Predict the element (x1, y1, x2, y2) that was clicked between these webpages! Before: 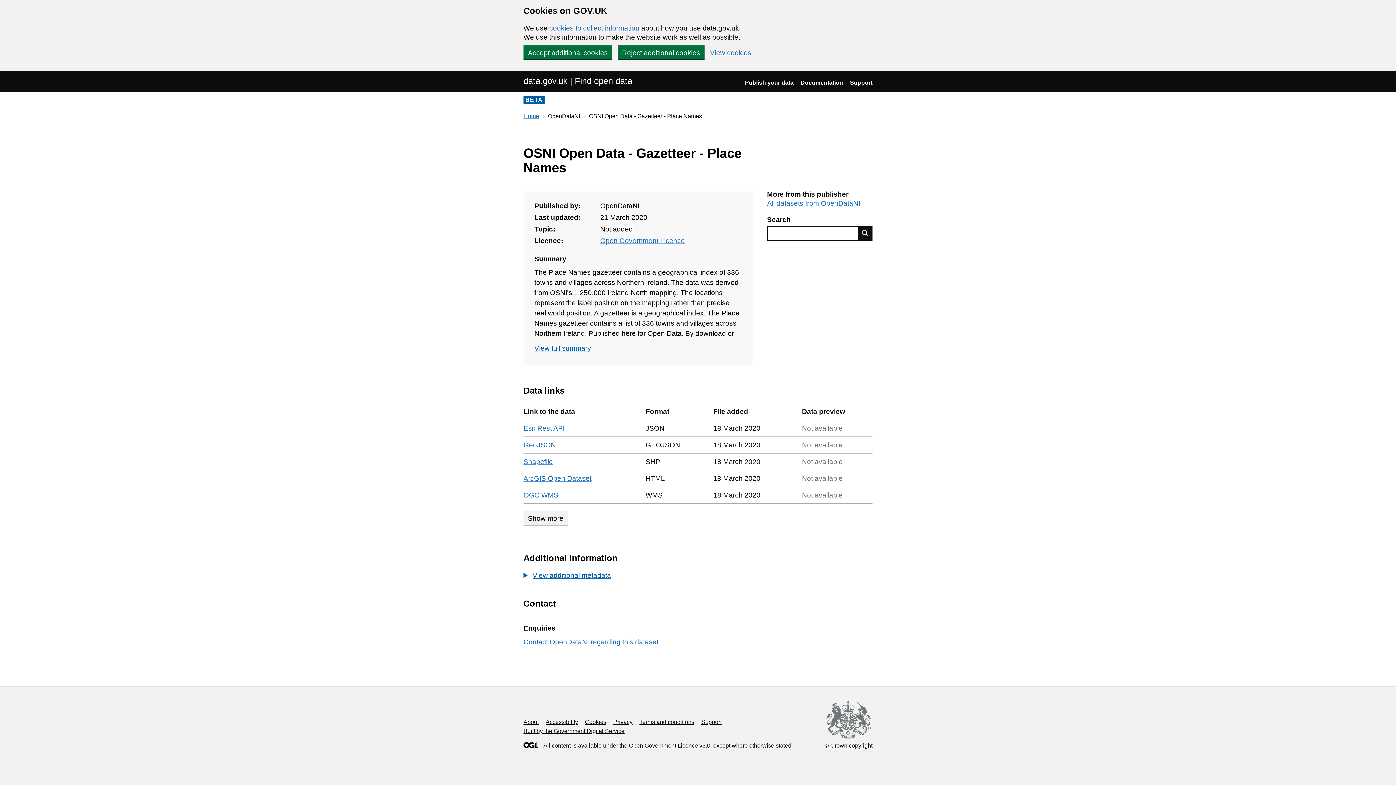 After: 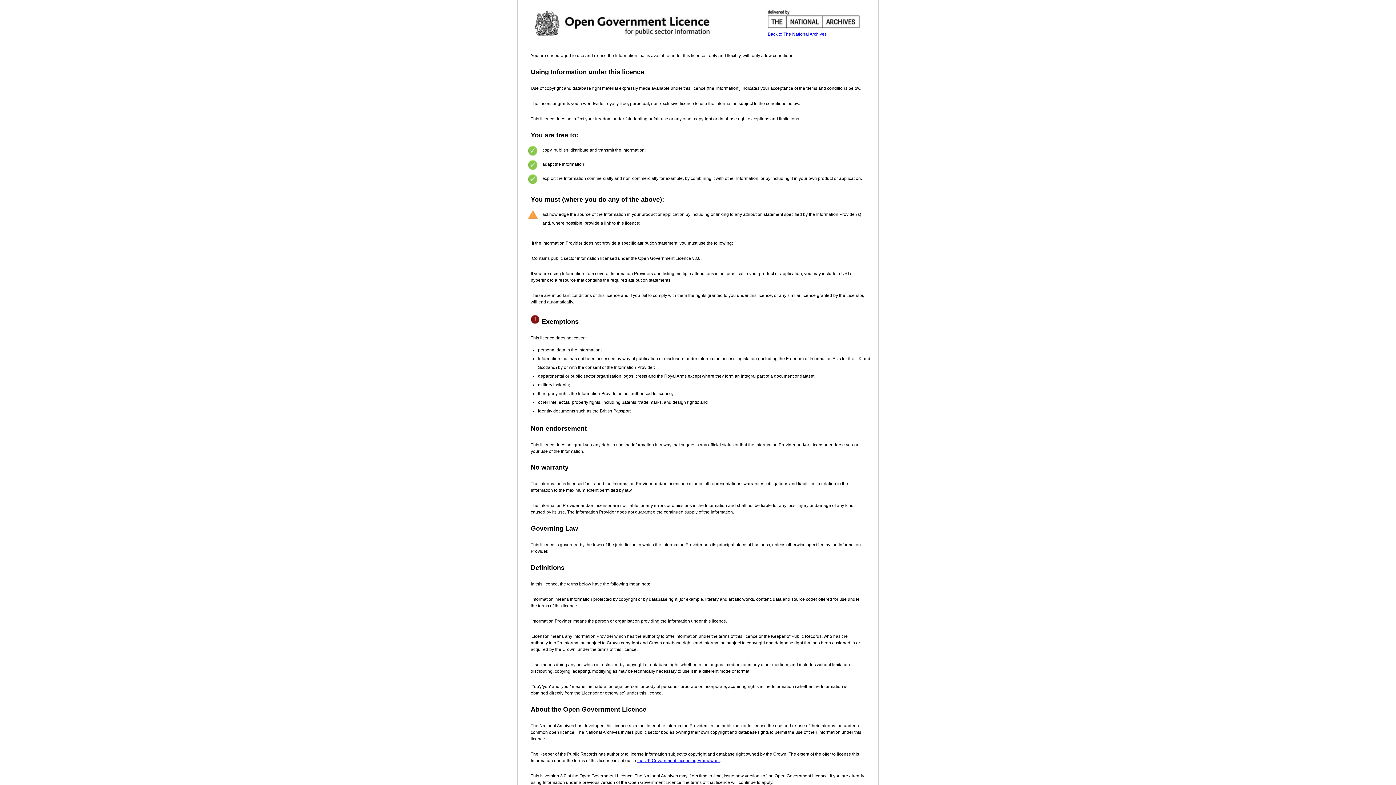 Action: bbox: (600, 237, 685, 244) label: Open Government Licence